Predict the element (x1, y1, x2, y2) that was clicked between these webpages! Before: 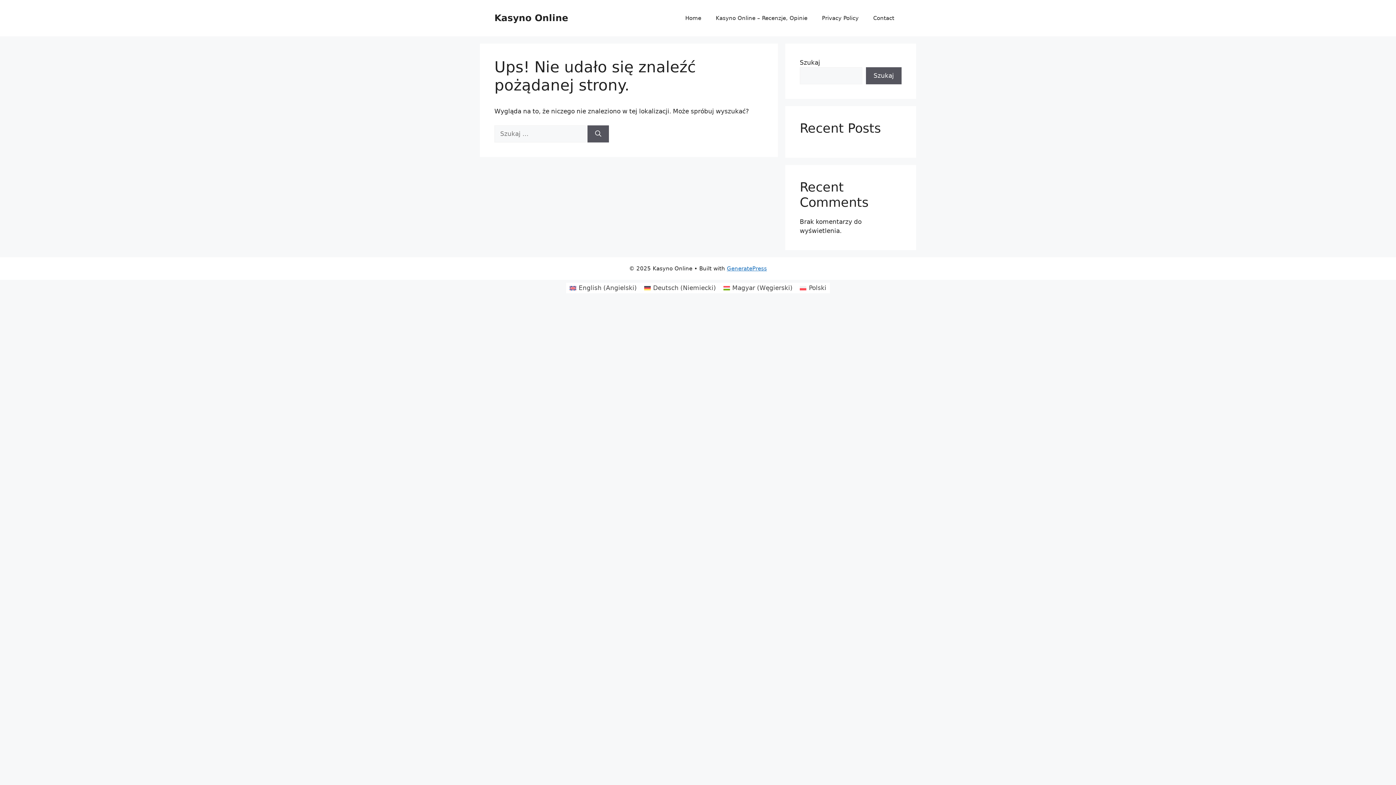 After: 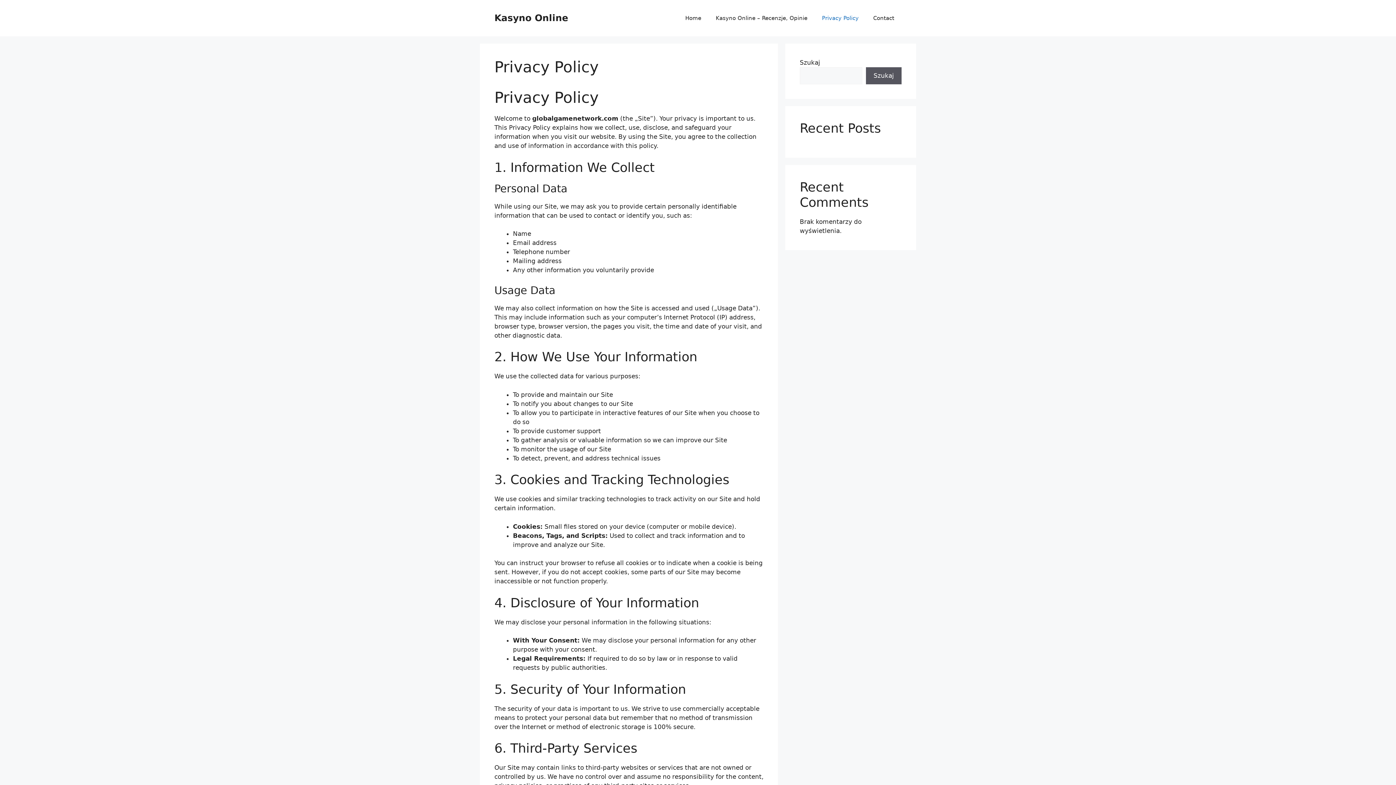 Action: bbox: (814, 7, 866, 29) label: Privacy Policy